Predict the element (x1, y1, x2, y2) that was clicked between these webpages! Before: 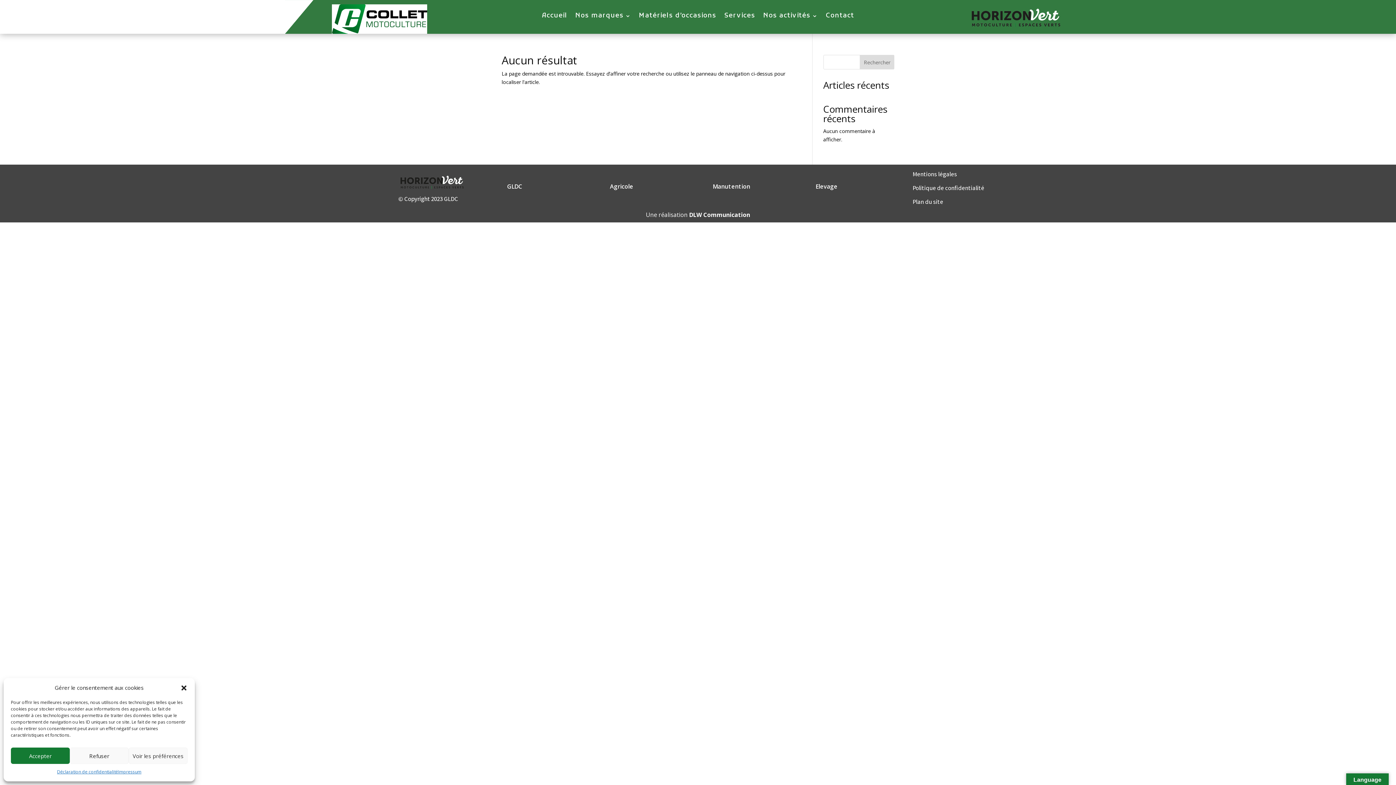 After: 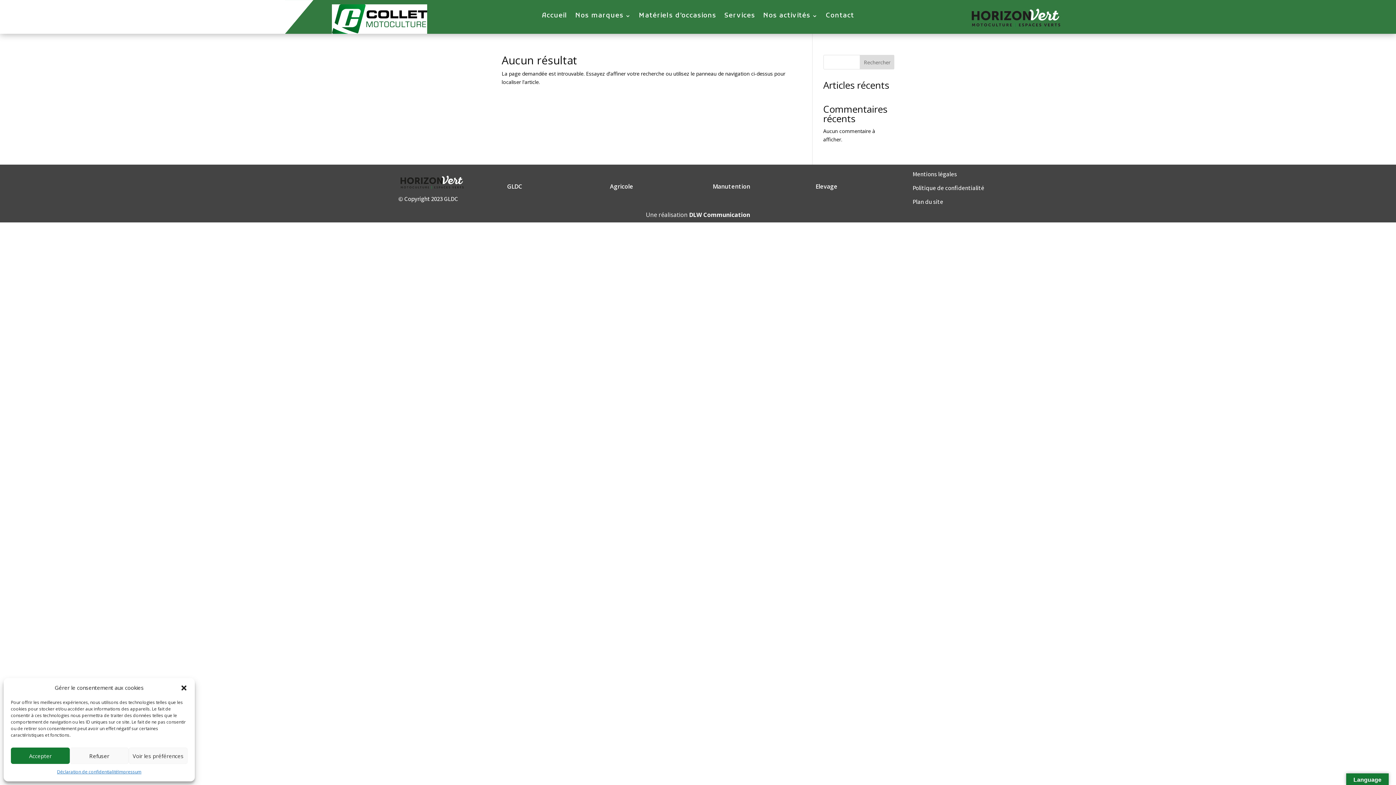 Action: label: DLW Communication bbox: (689, 210, 750, 218)